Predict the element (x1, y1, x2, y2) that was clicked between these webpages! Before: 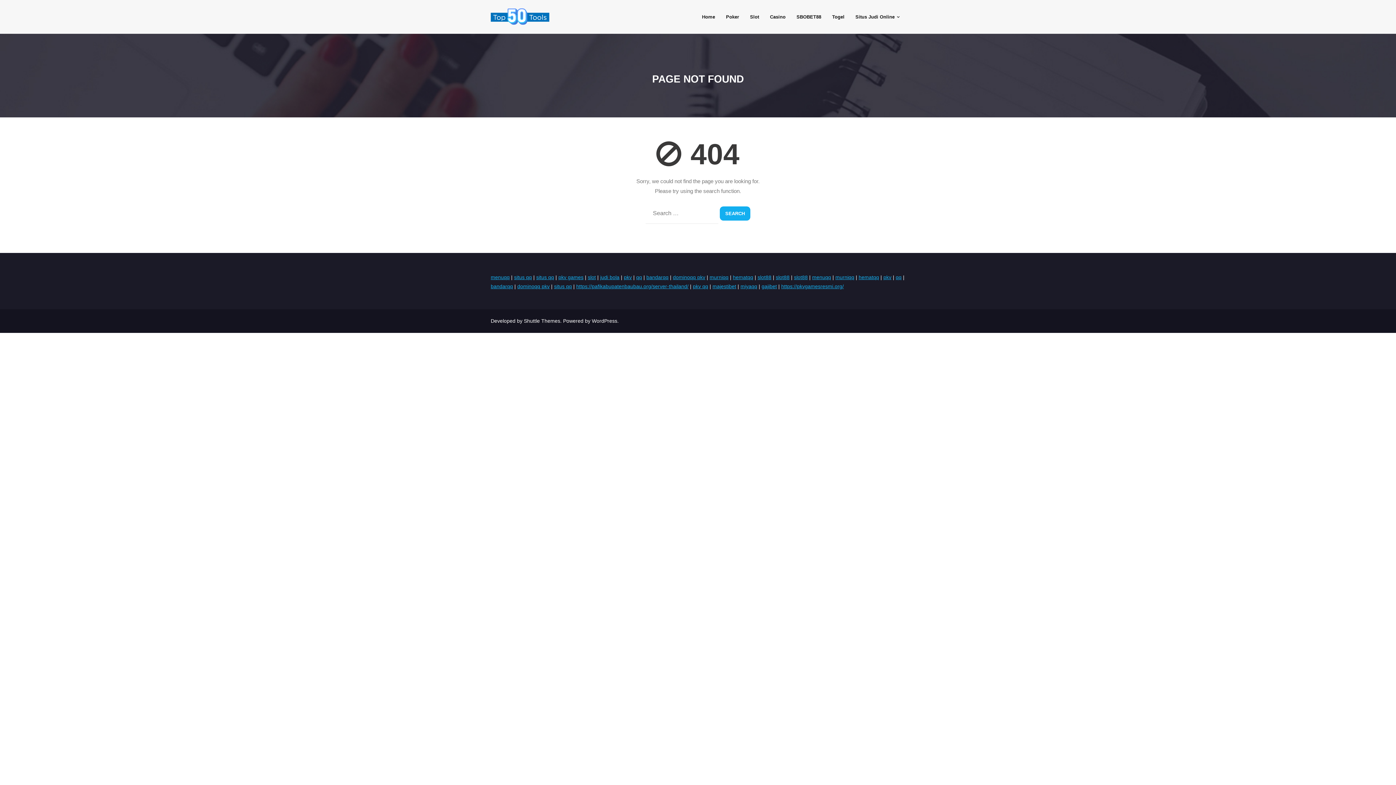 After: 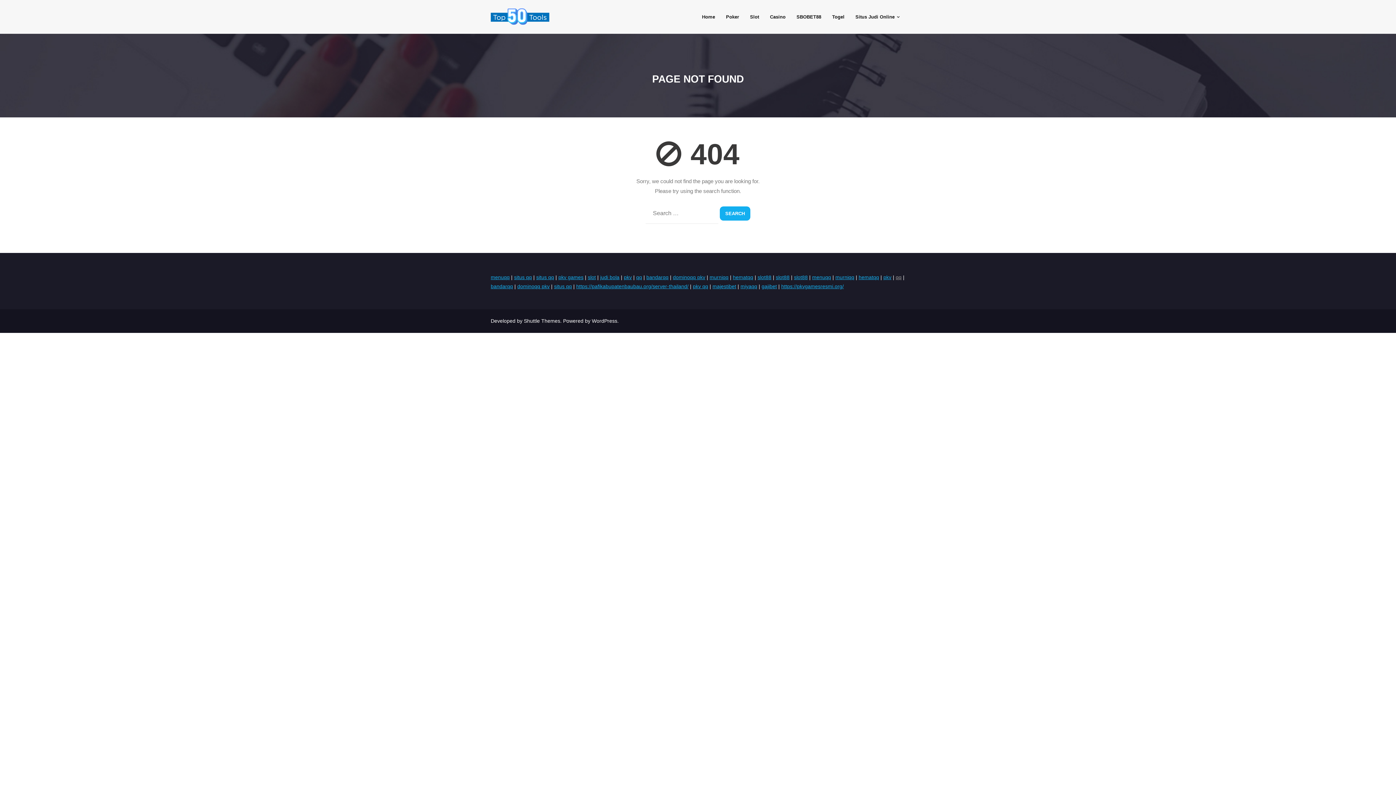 Action: label: qq bbox: (896, 274, 901, 280)